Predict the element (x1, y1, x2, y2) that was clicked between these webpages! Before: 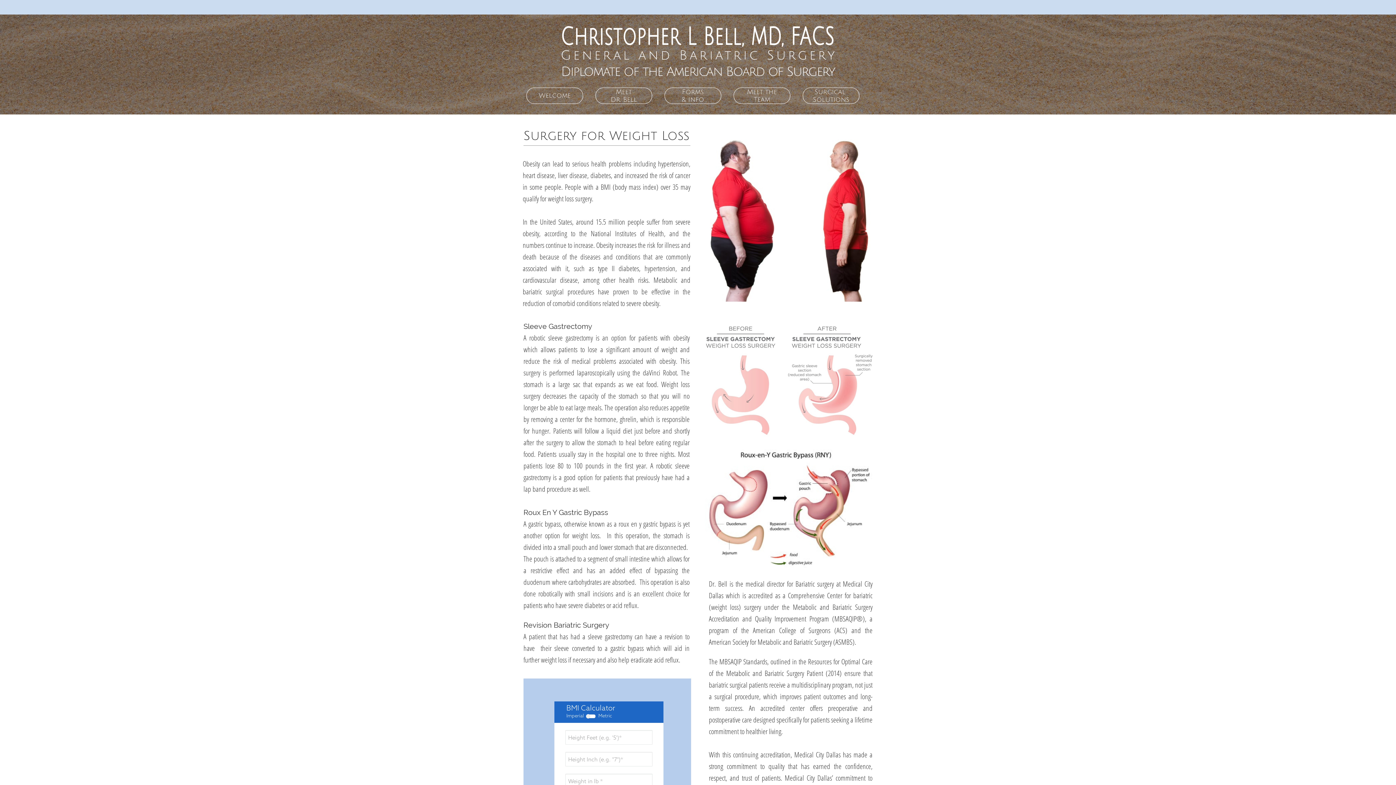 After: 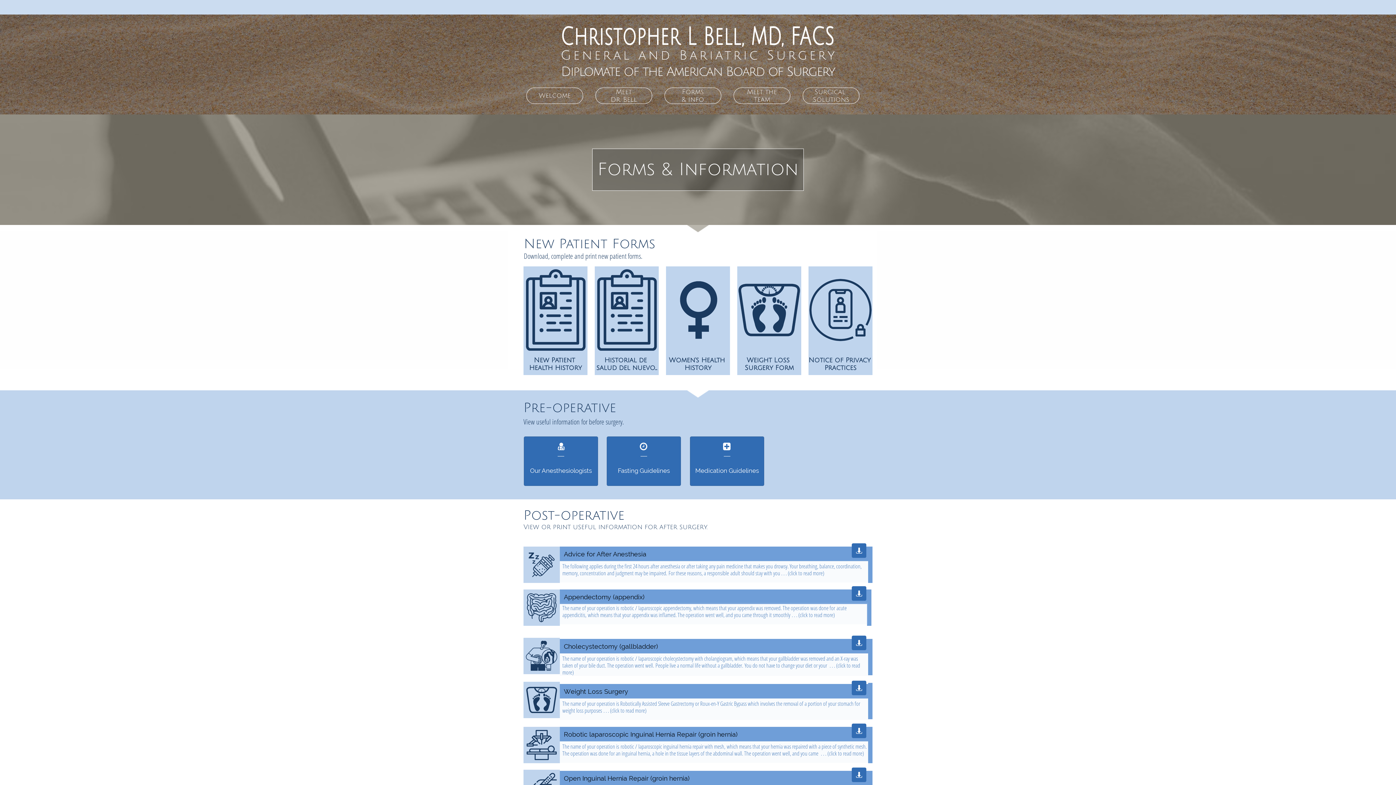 Action: bbox: (664, 87, 721, 104) label: Forms
& Info